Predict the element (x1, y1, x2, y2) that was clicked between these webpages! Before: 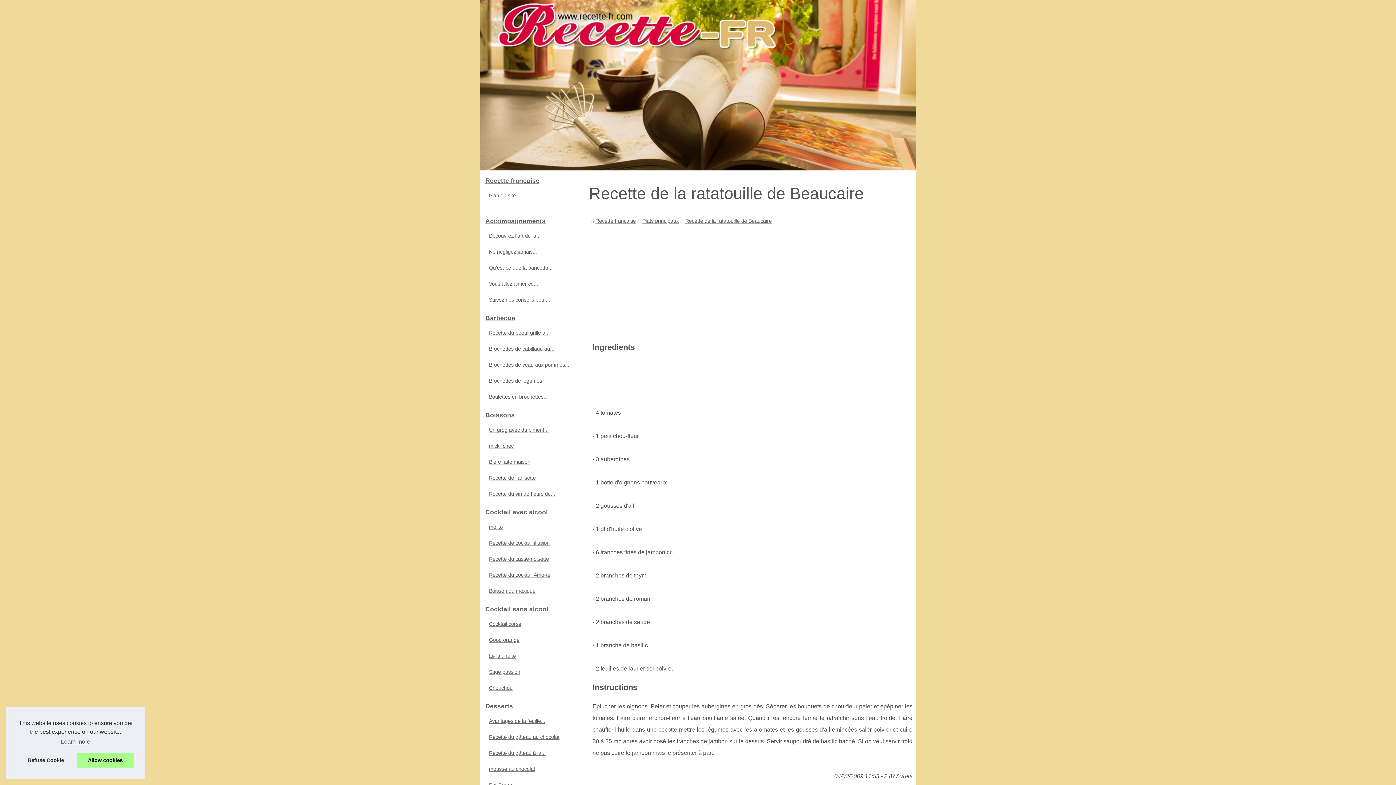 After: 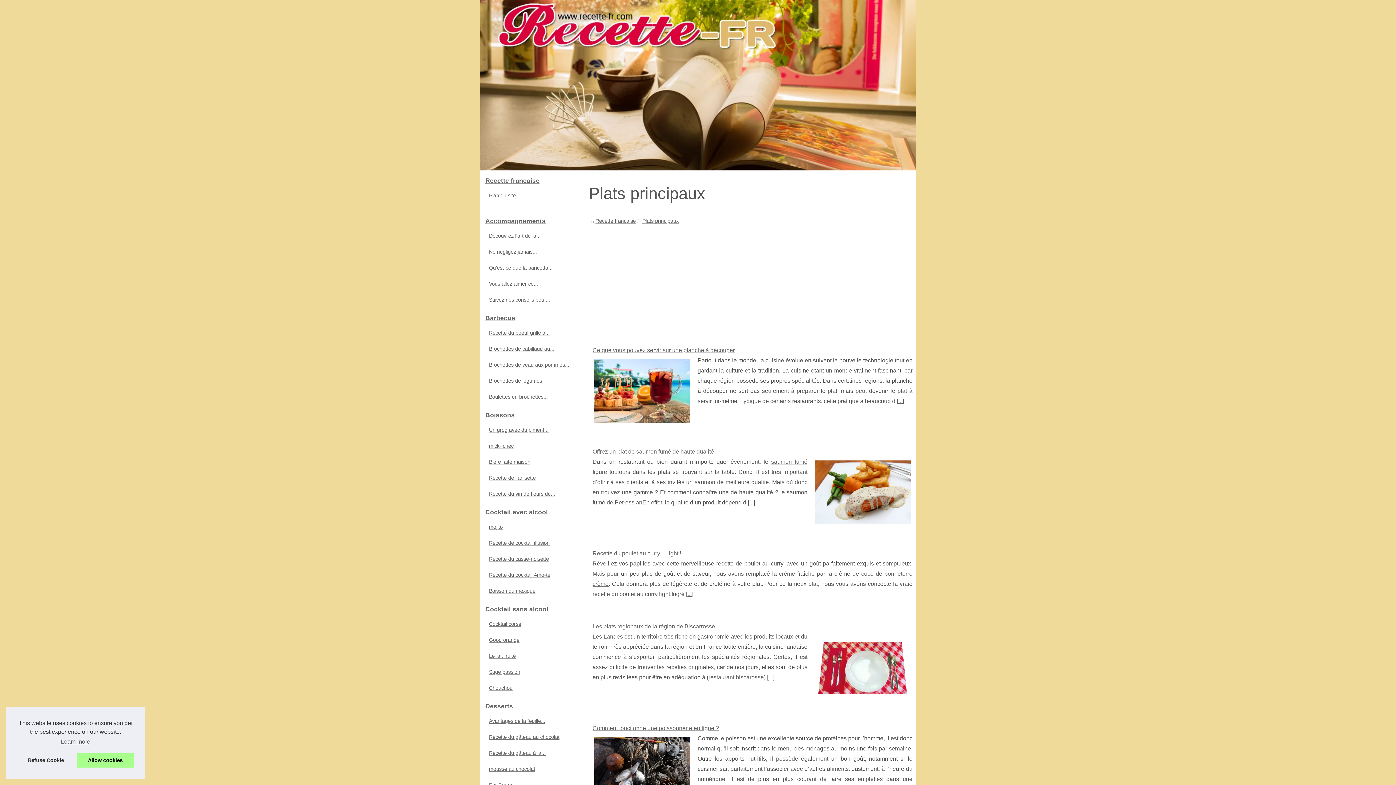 Action: label: Plats principaux bbox: (642, 218, 678, 223)